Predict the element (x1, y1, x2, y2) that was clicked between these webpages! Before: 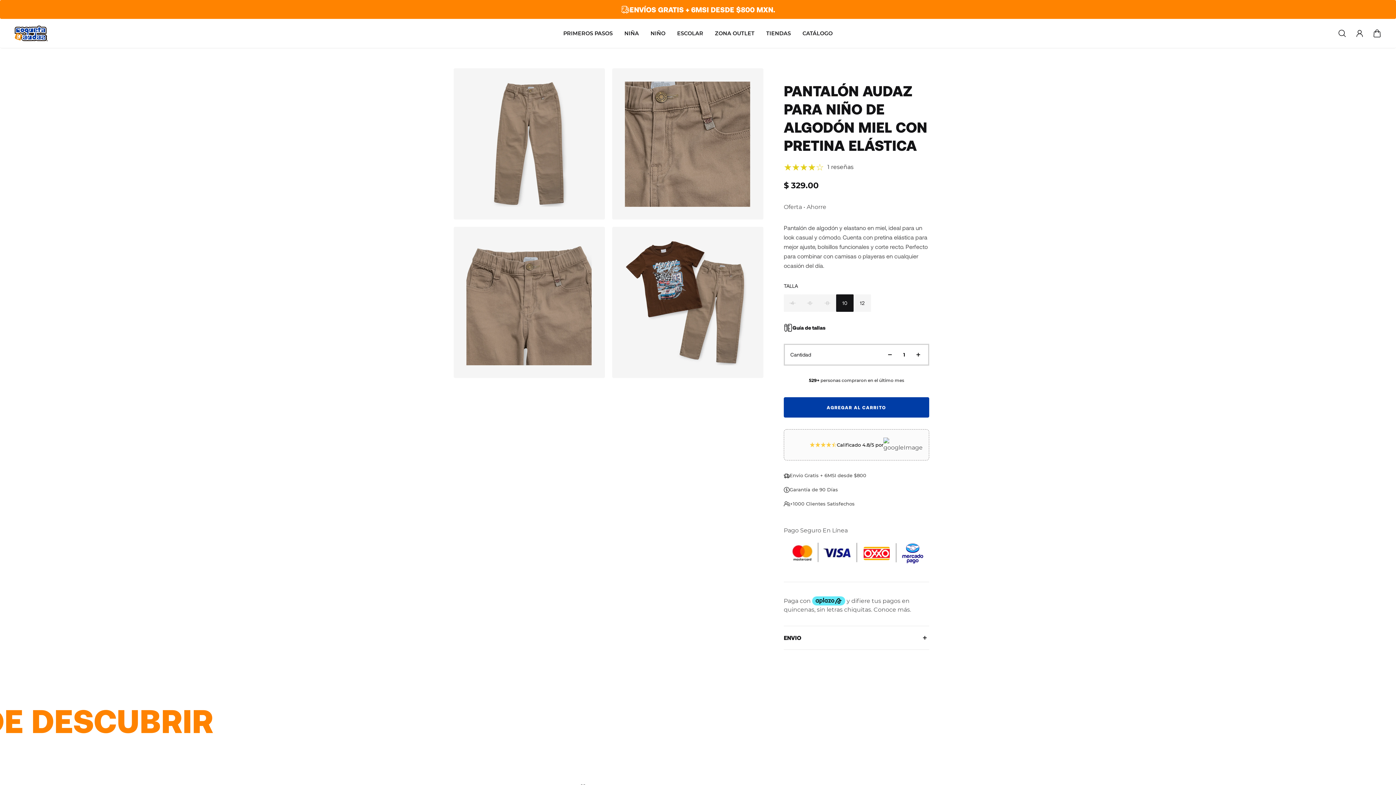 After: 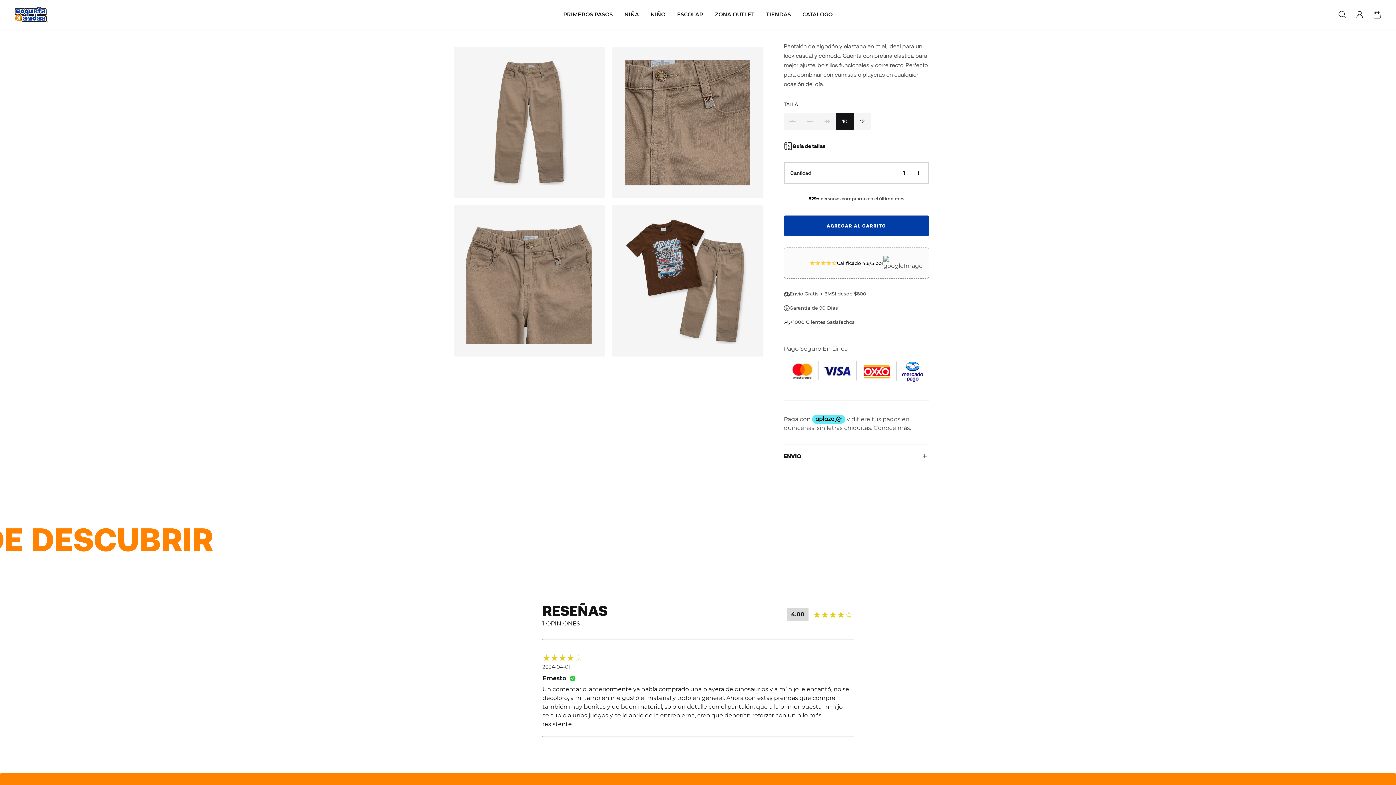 Action: bbox: (784, 158, 929, 176) label: 1 reseñas